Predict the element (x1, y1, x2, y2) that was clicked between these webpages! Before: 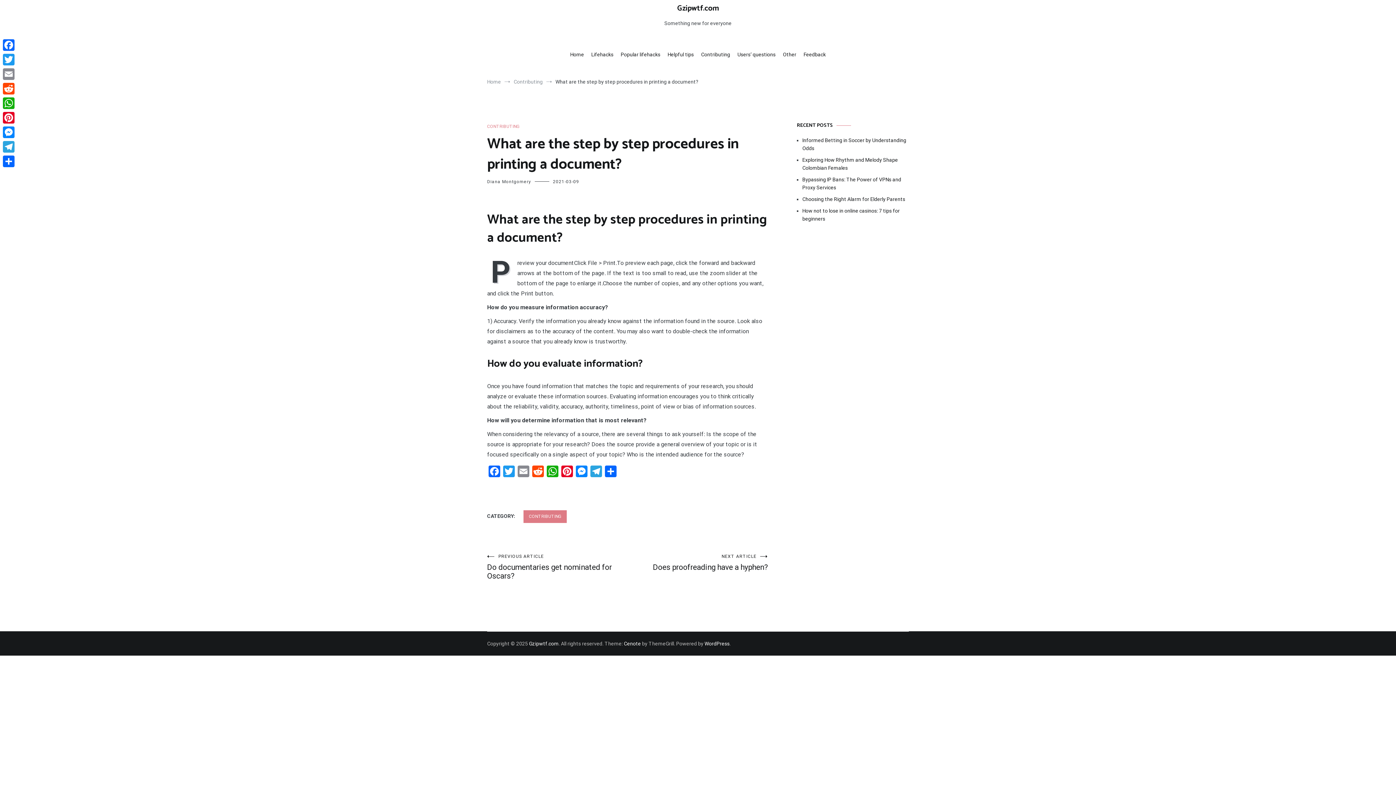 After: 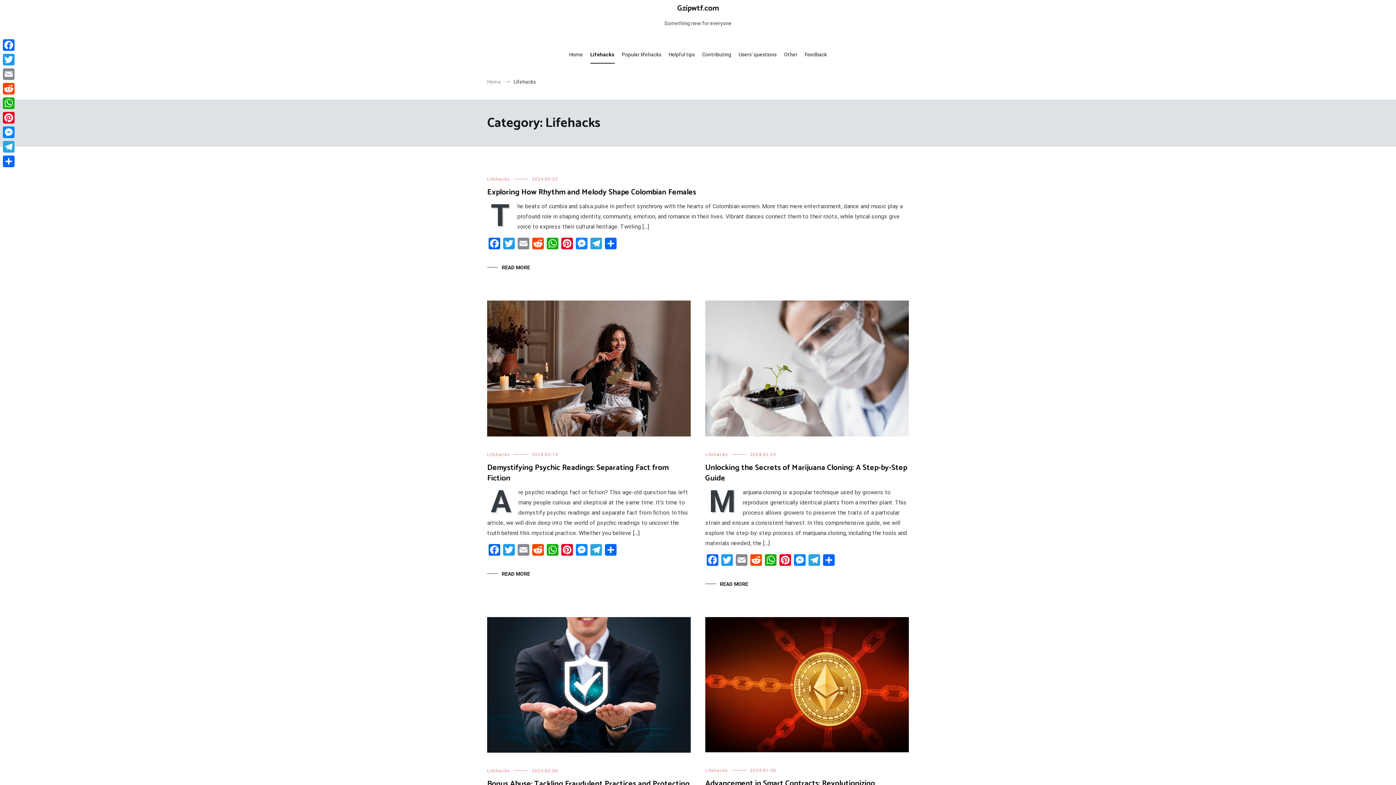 Action: label: Lifehacks bbox: (591, 46, 613, 63)